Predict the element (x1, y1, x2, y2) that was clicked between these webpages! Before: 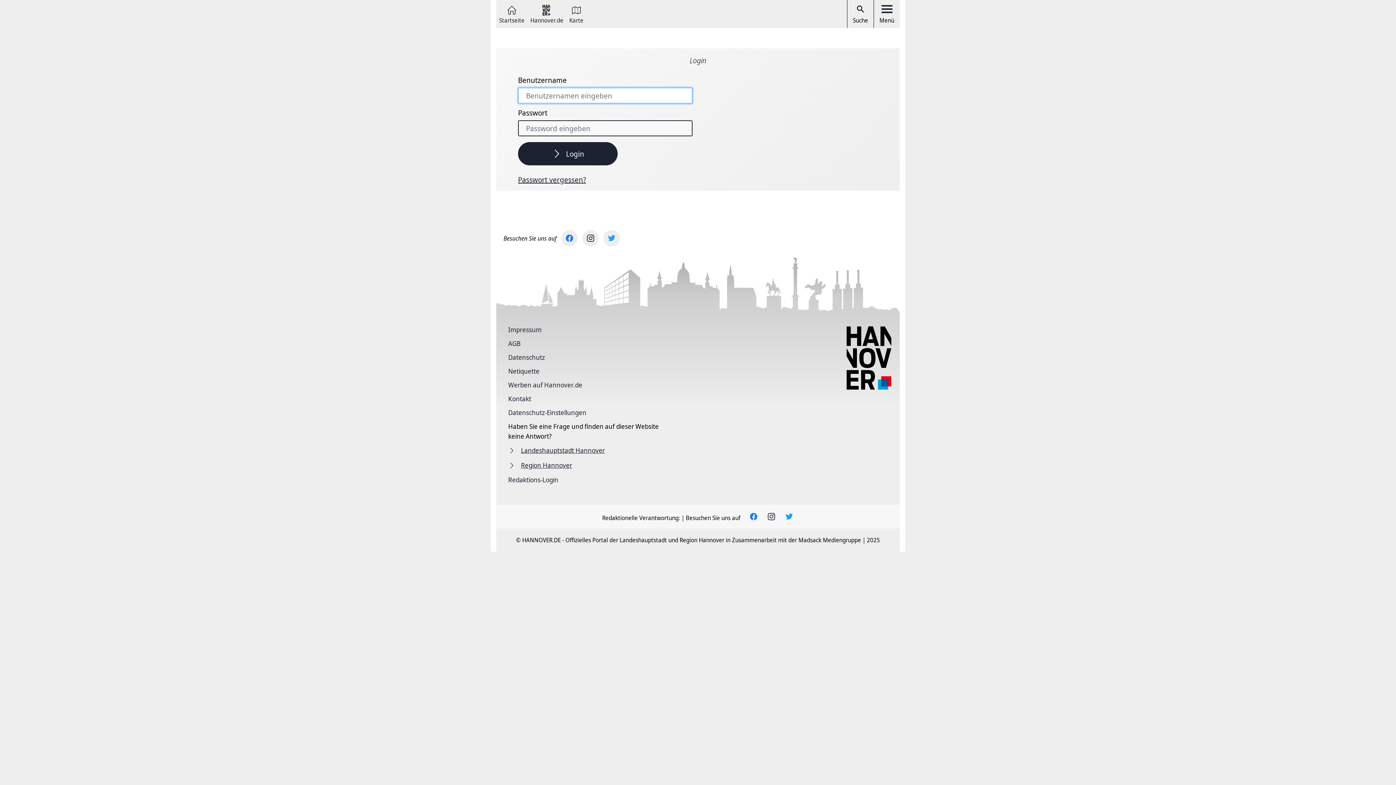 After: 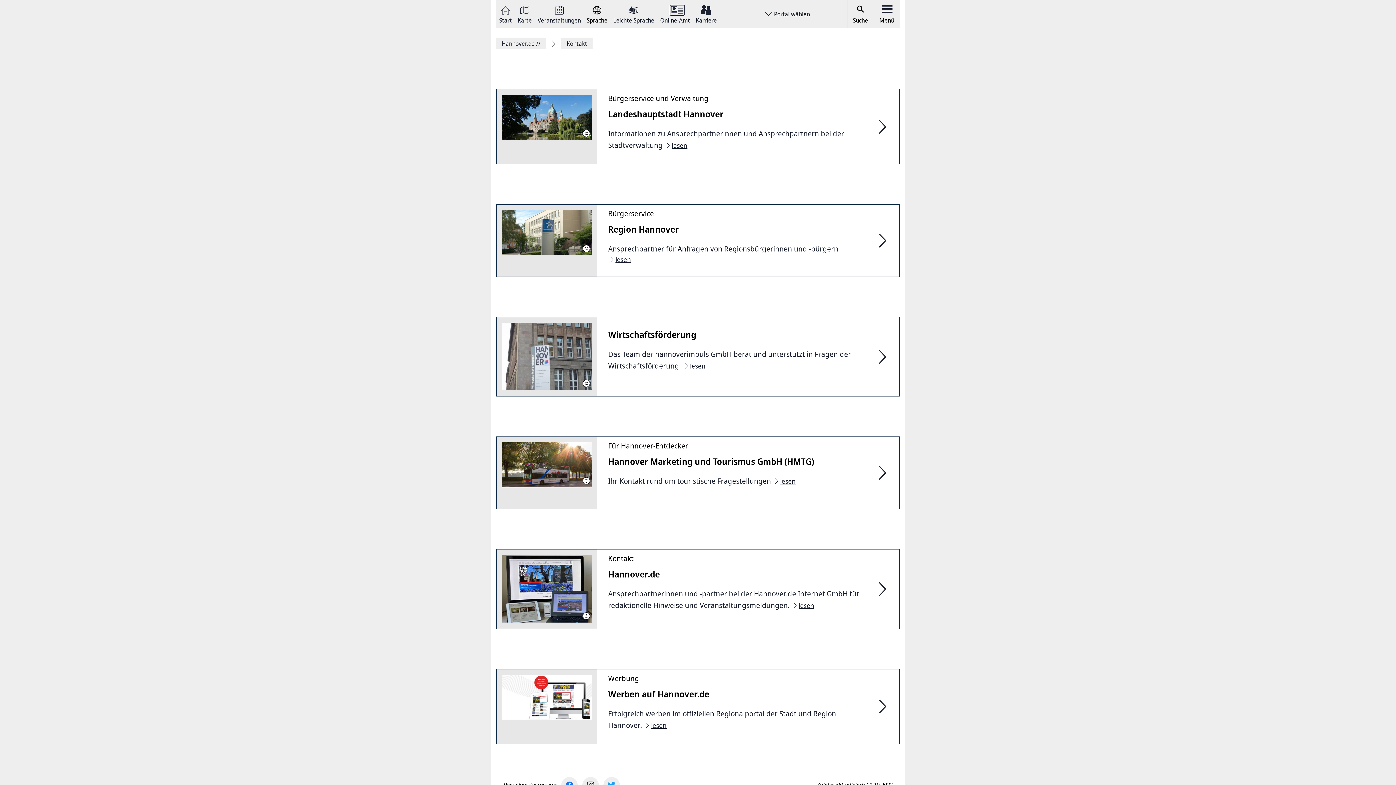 Action: label: Kontakt bbox: (508, 395, 531, 402)